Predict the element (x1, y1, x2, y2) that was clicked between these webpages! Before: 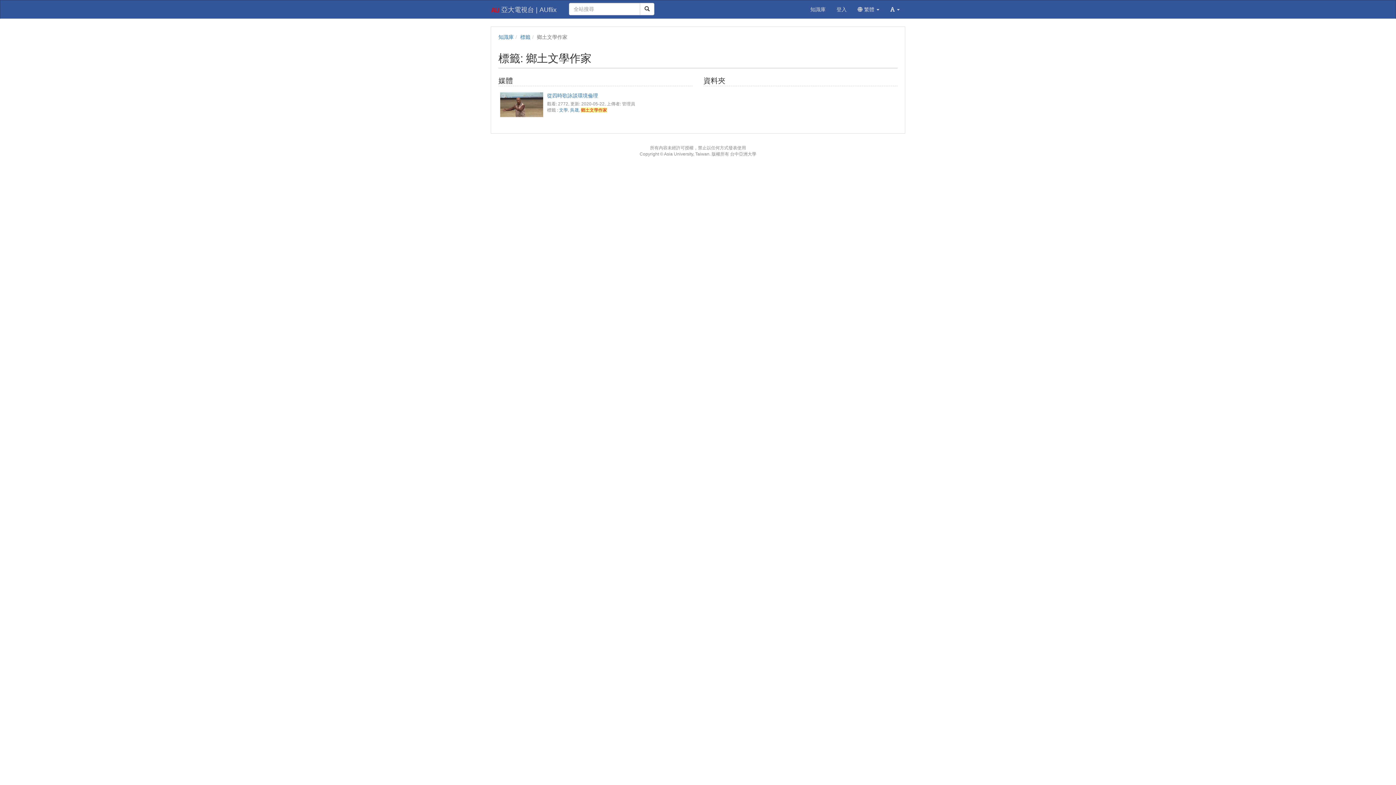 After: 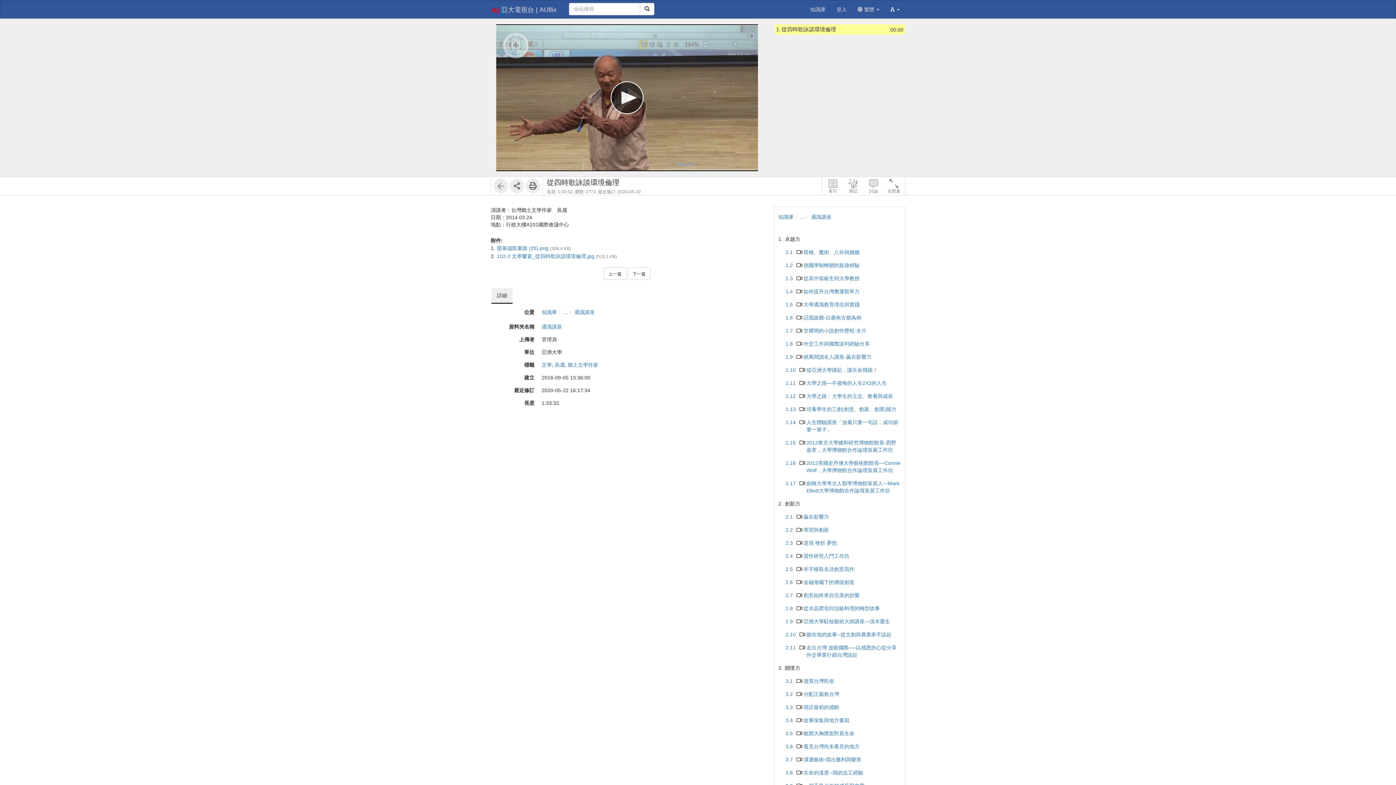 Action: bbox: (500, 92, 543, 117)